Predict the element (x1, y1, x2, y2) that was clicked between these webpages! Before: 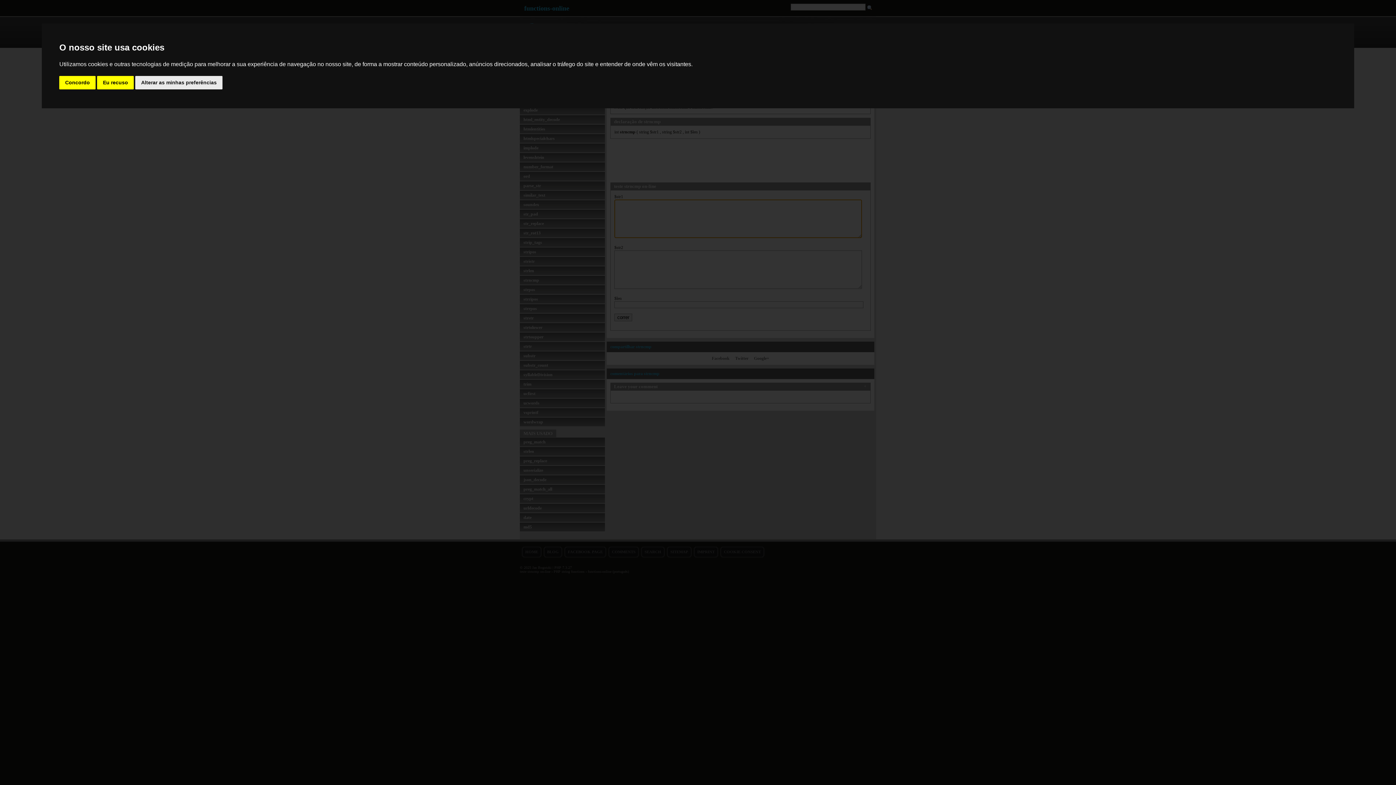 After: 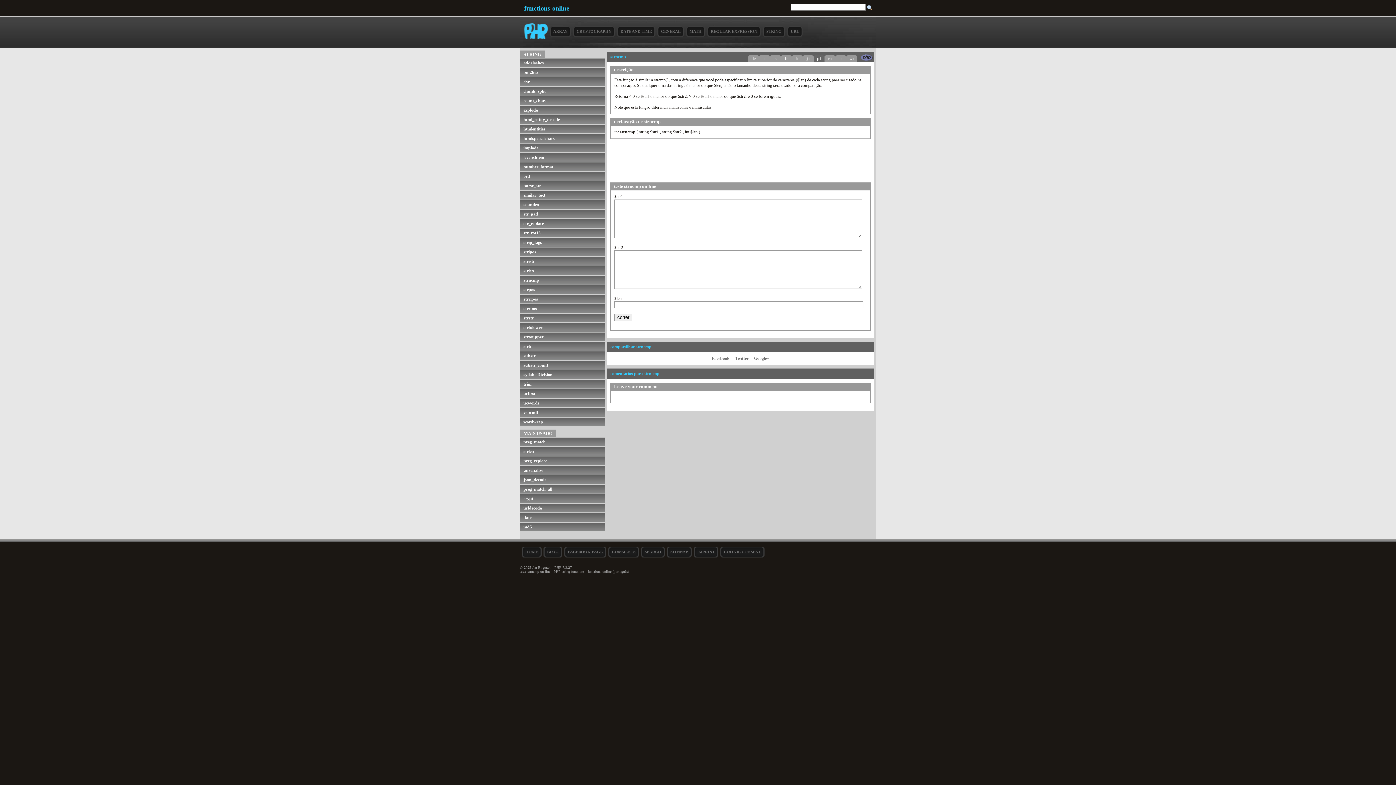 Action: bbox: (59, 75, 95, 89) label: Concordo